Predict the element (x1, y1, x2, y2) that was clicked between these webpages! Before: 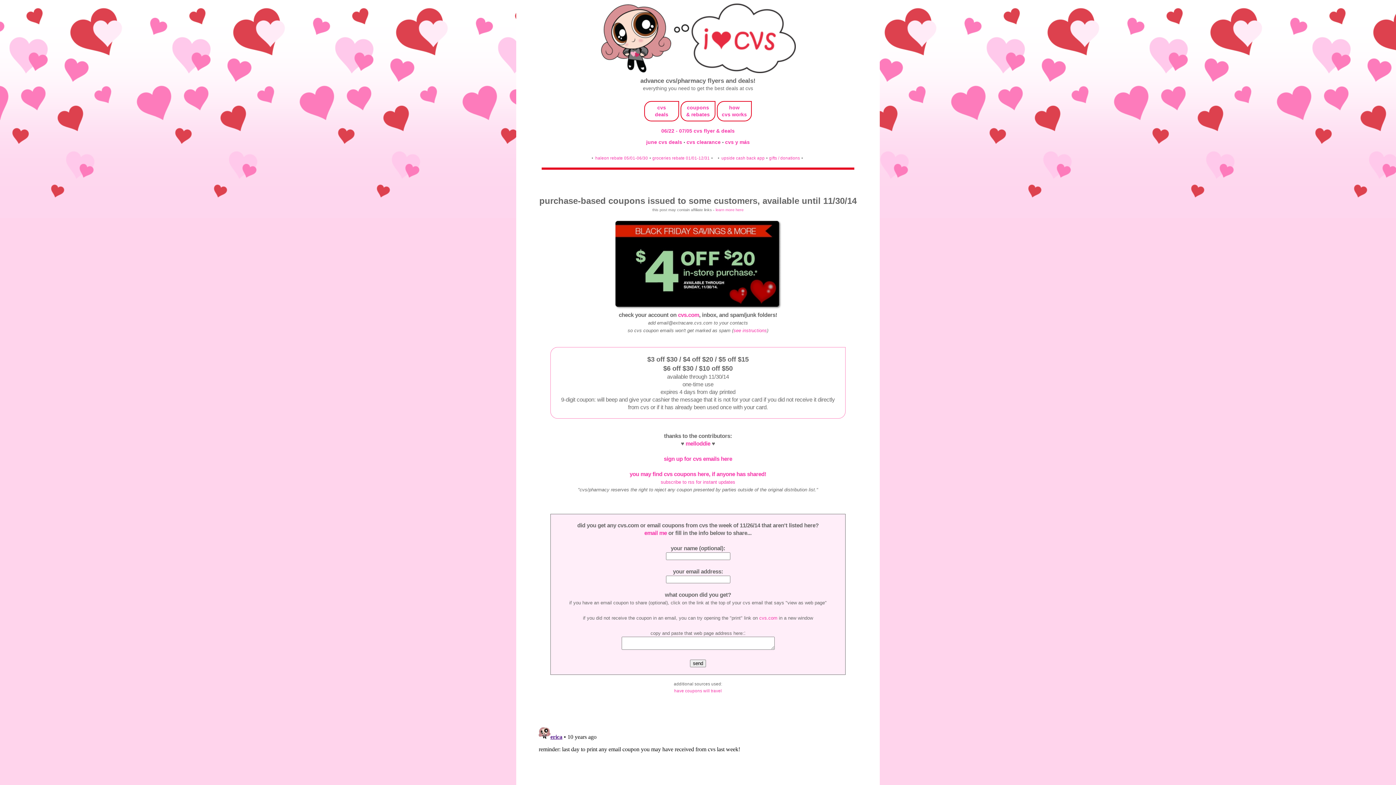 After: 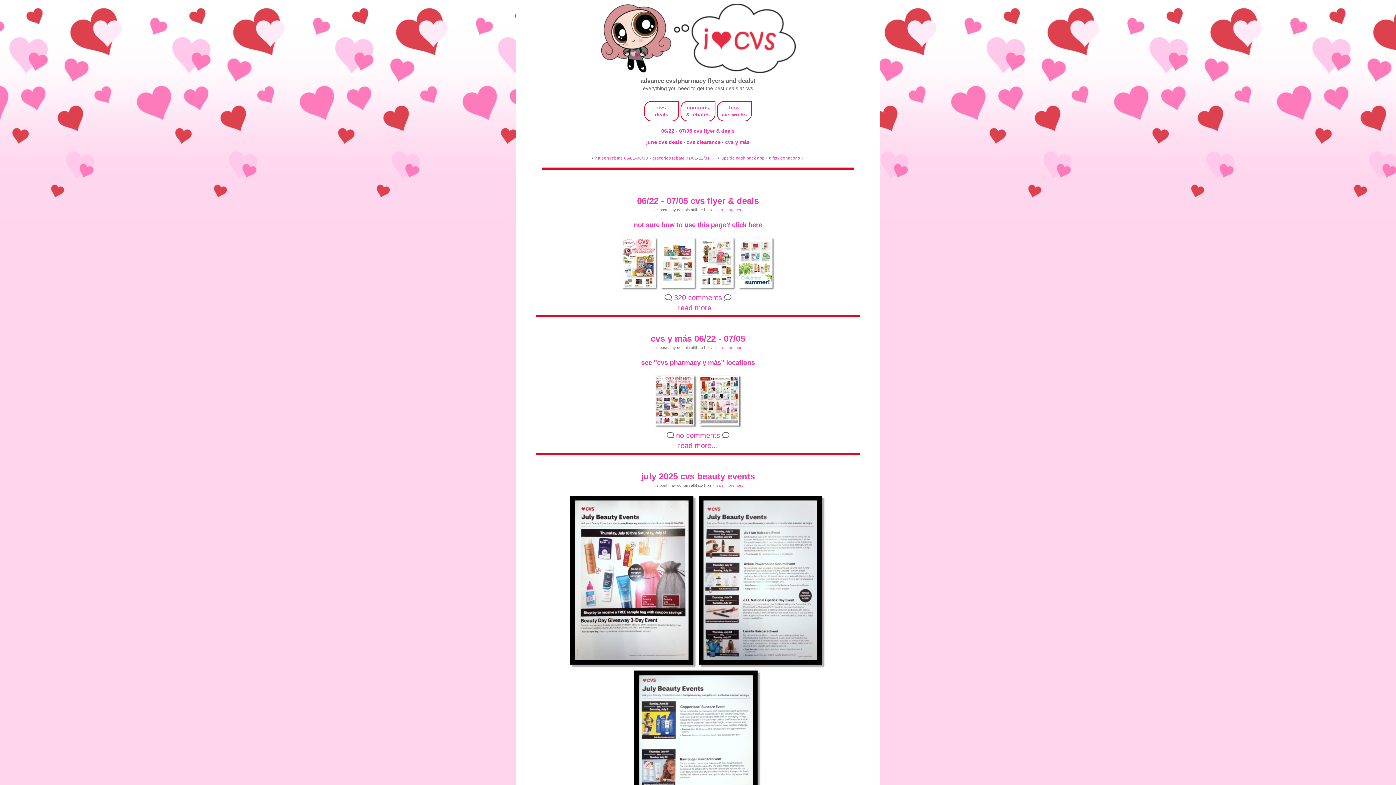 Action: bbox: (530, 3, 865, 73)